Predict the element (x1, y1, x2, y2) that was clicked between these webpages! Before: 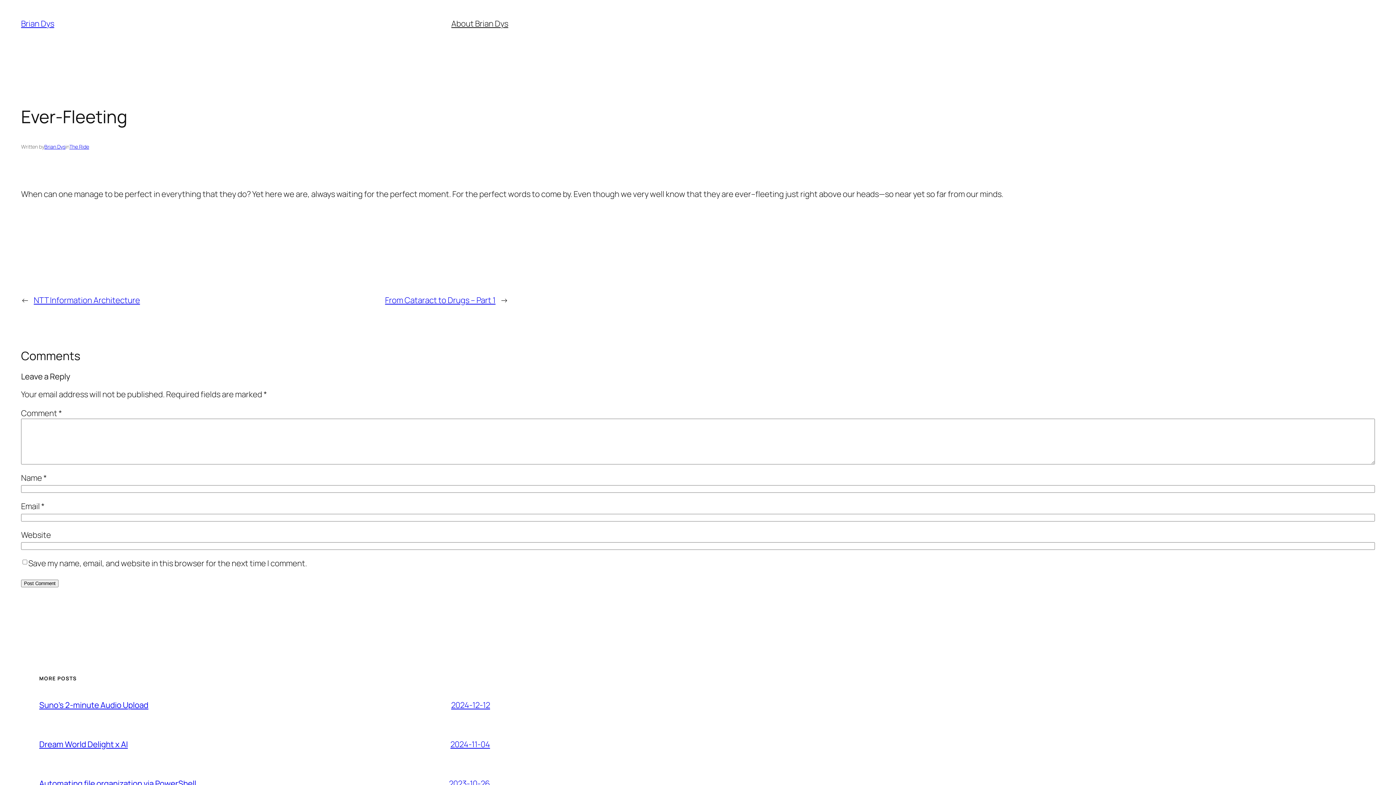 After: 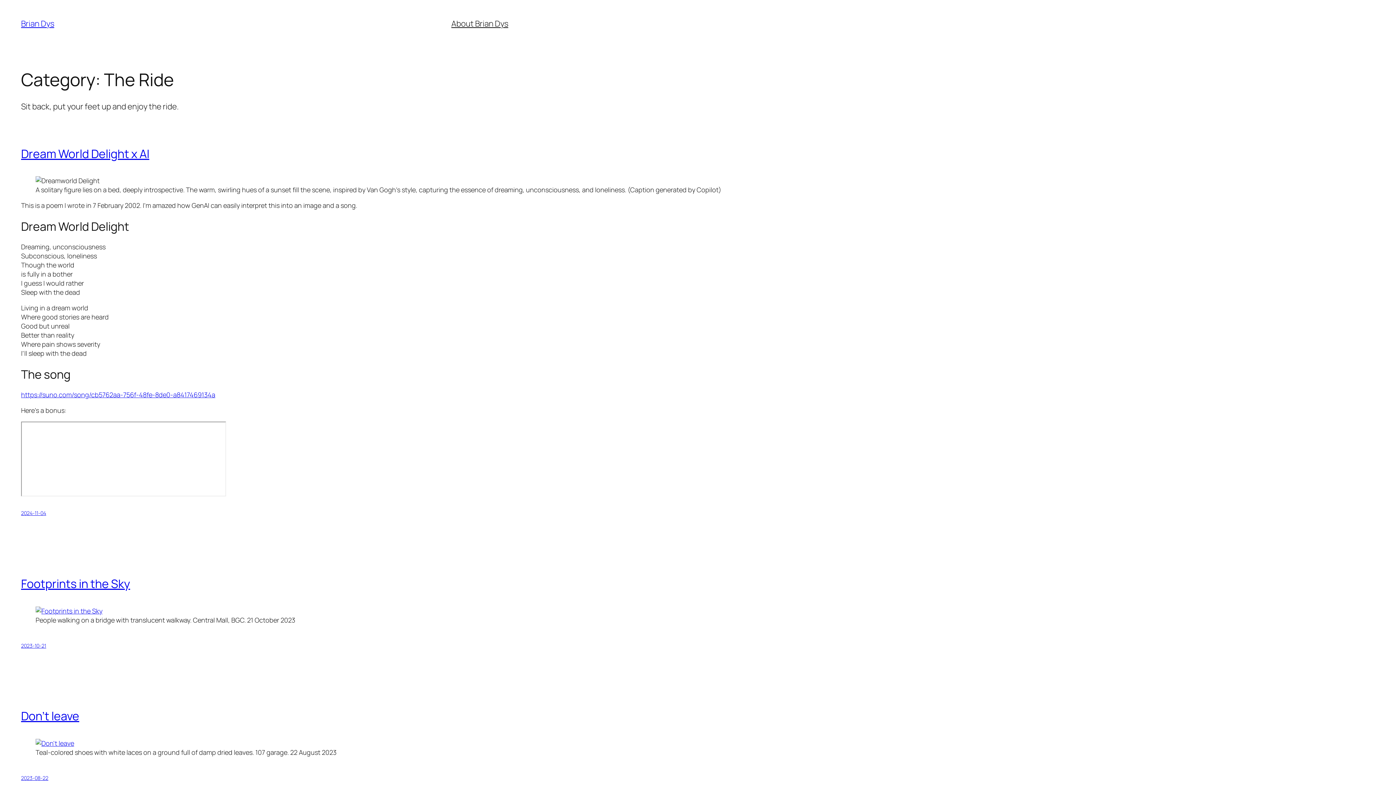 Action: label: The Ride bbox: (69, 143, 89, 150)